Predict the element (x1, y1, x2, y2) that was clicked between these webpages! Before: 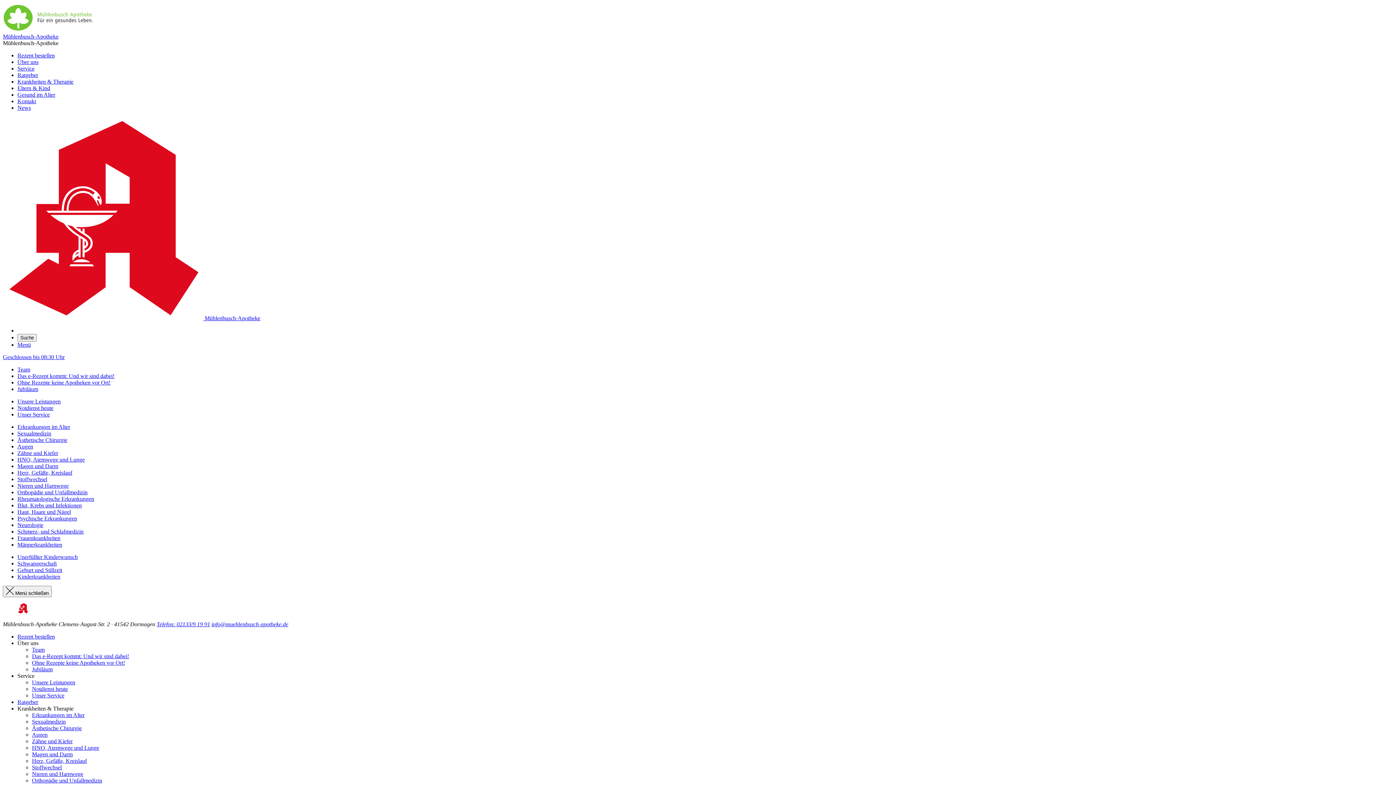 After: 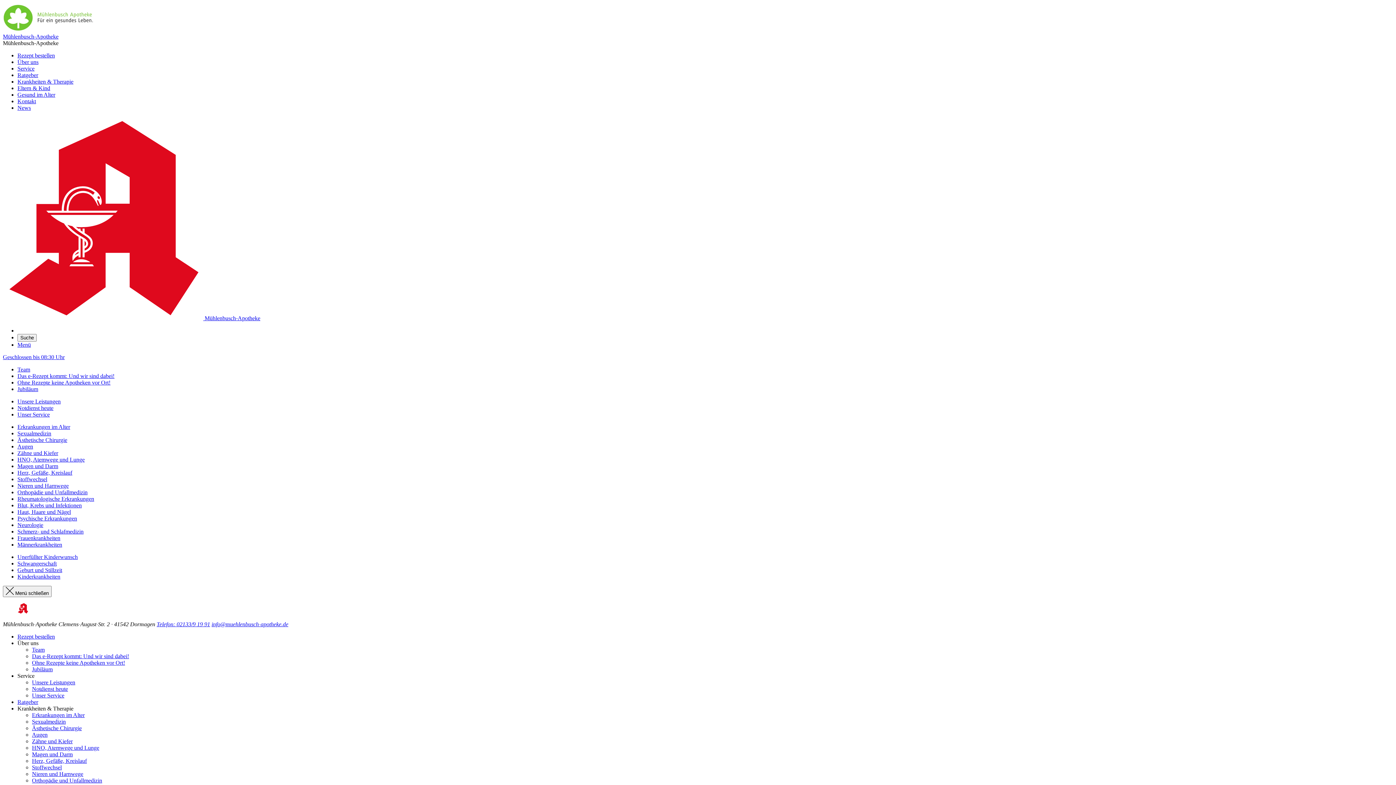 Action: label: Team bbox: (32, 646, 44, 653)